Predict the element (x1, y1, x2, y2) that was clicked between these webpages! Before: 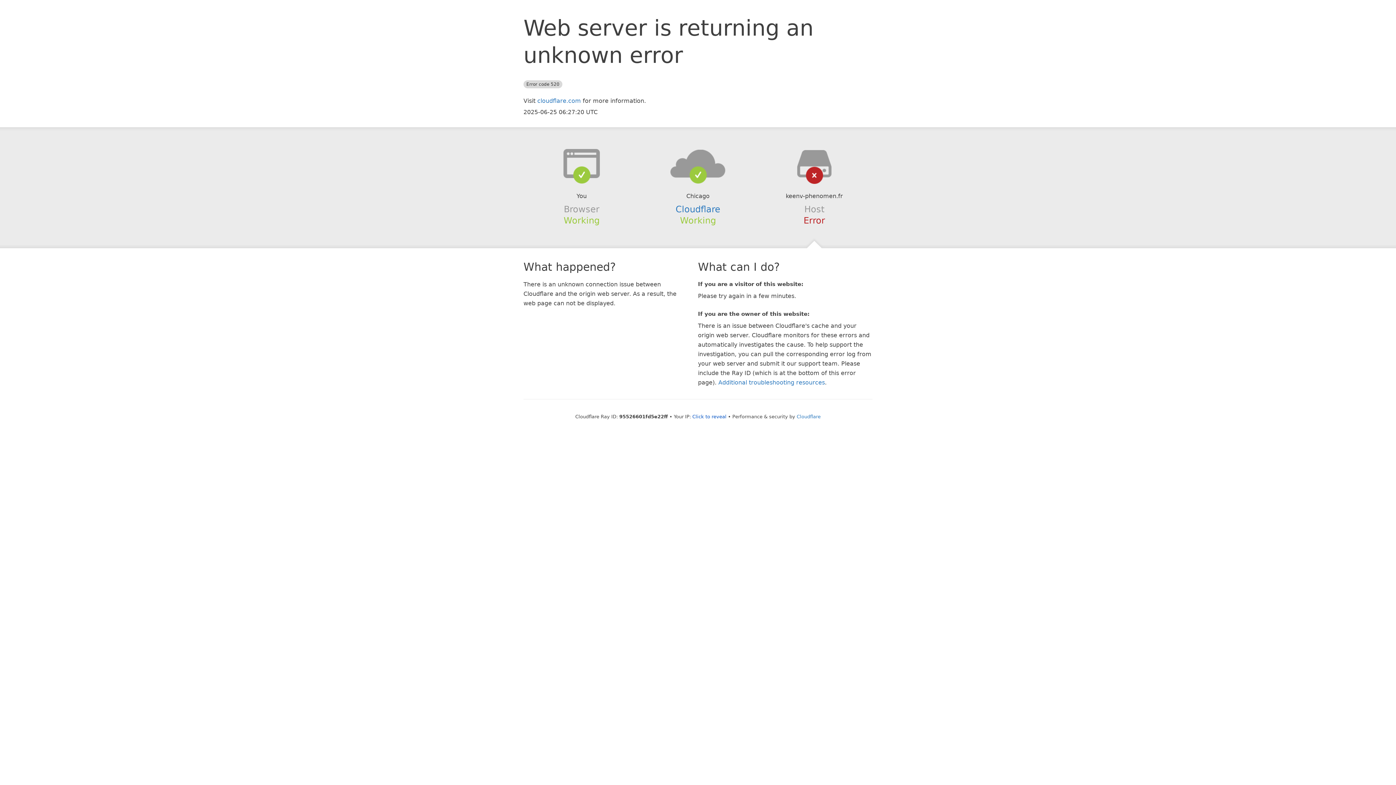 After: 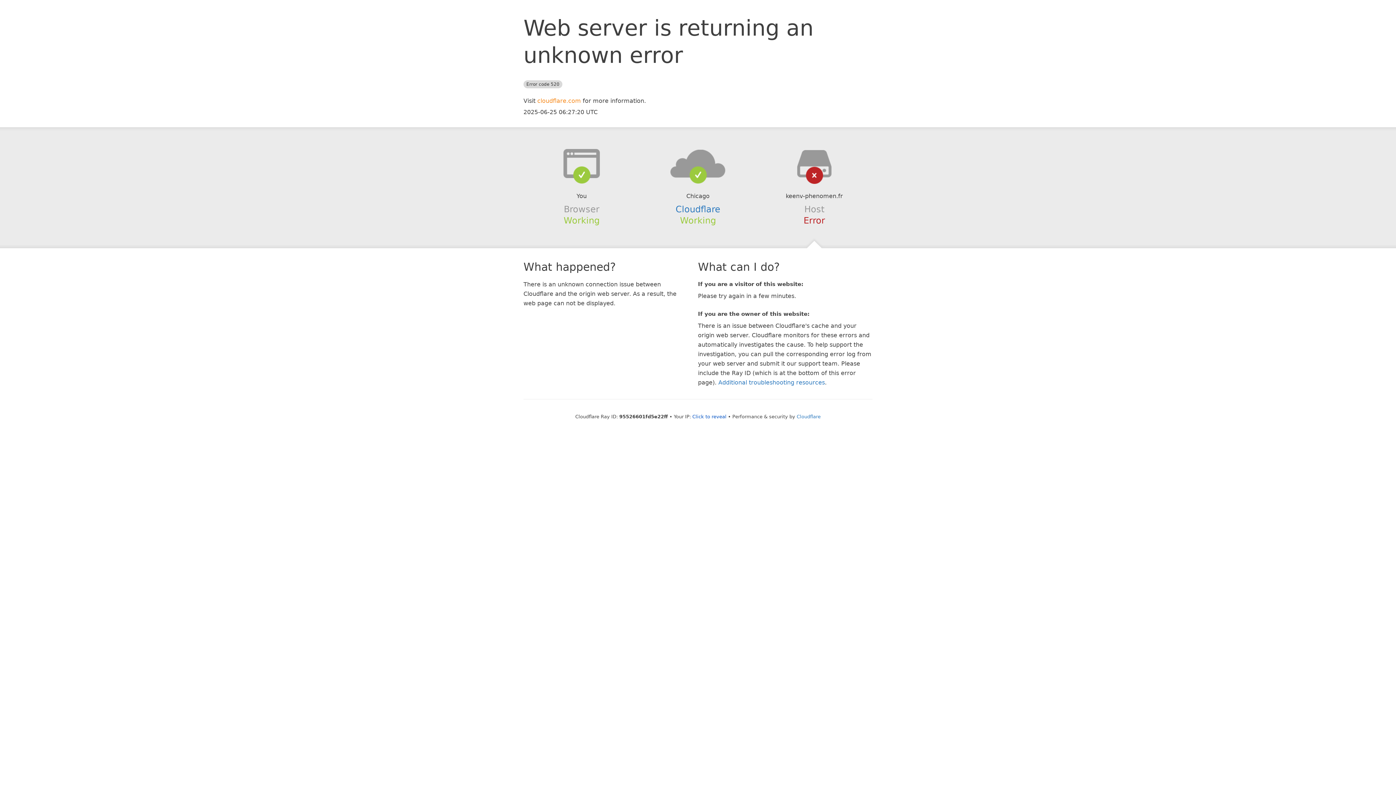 Action: bbox: (537, 97, 581, 104) label: cloudflare.com